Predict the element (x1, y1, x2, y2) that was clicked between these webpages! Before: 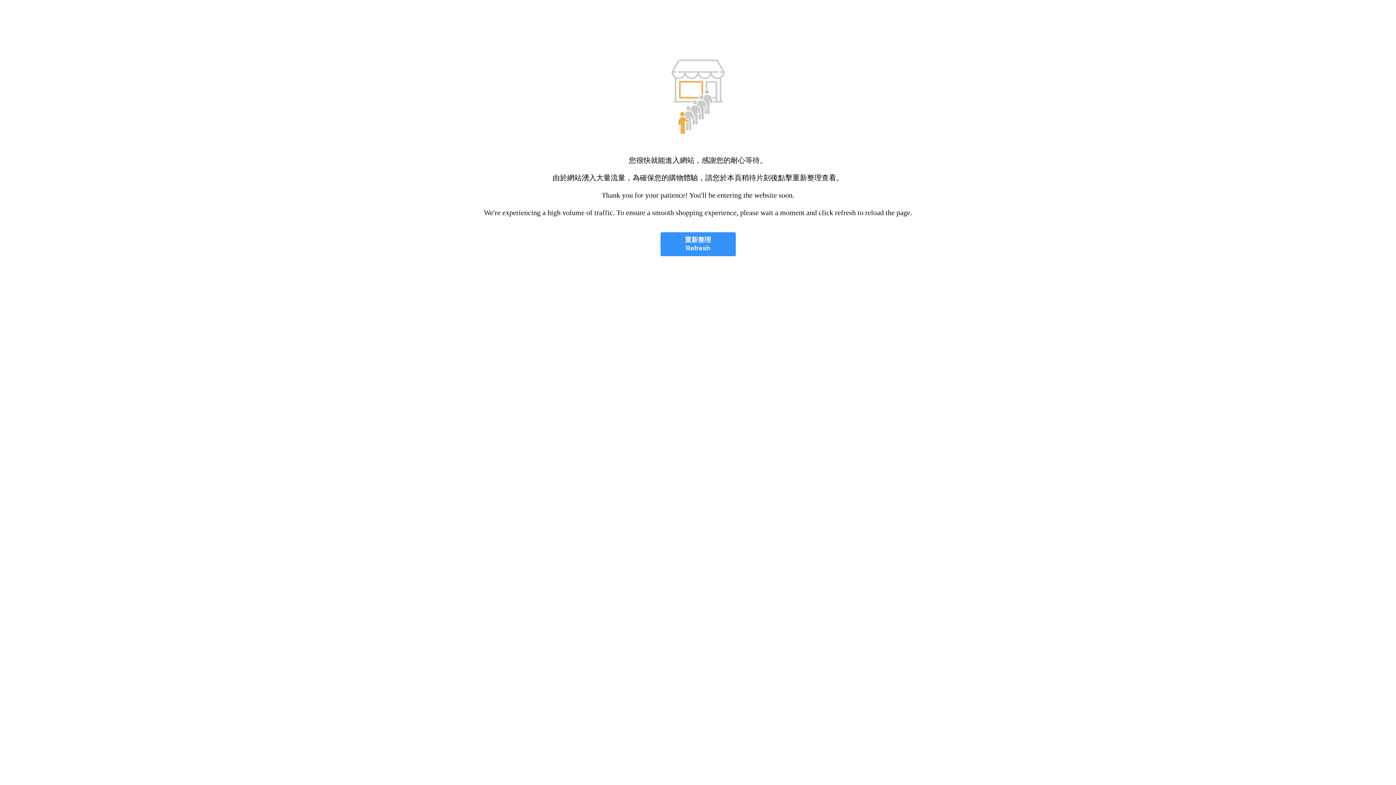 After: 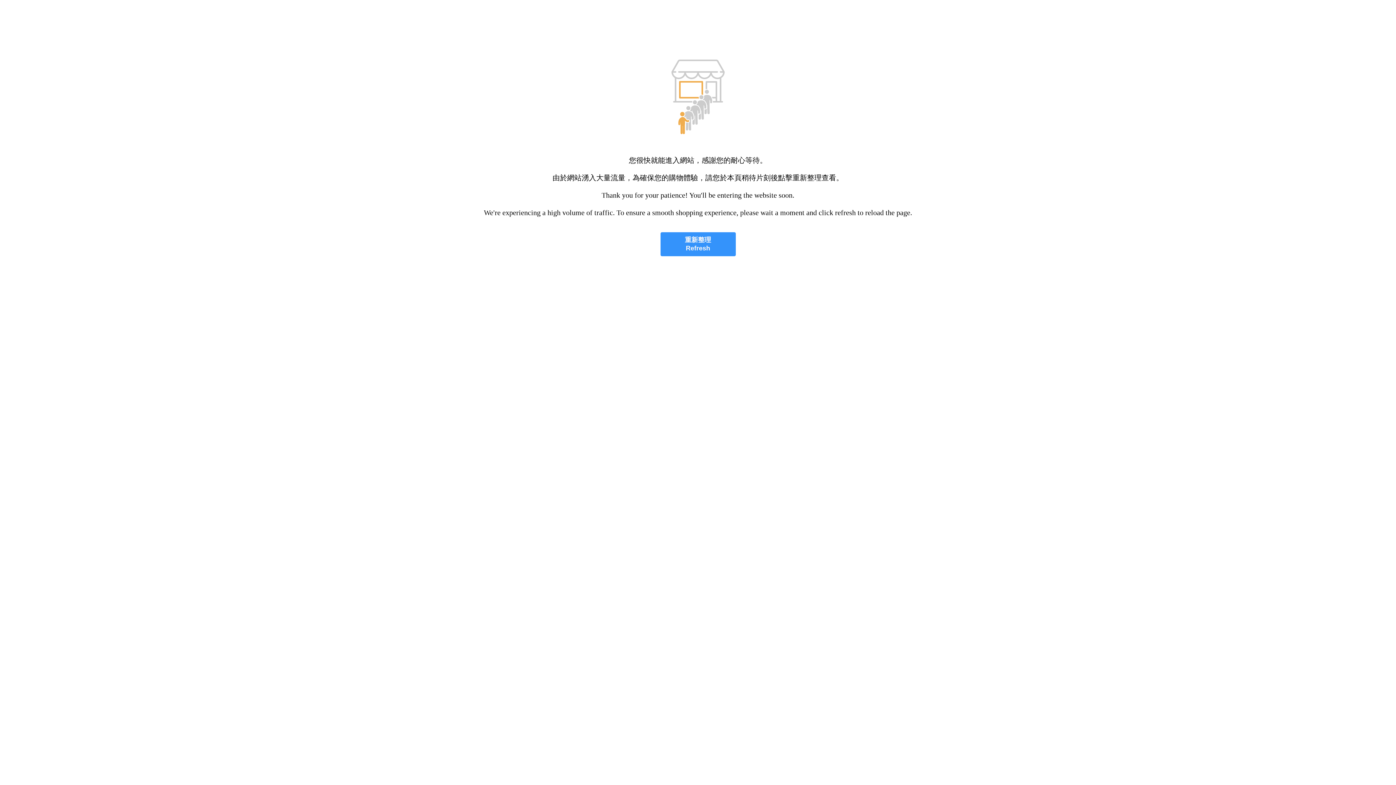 Action: label: 重新整理
Refresh bbox: (660, 232, 735, 256)